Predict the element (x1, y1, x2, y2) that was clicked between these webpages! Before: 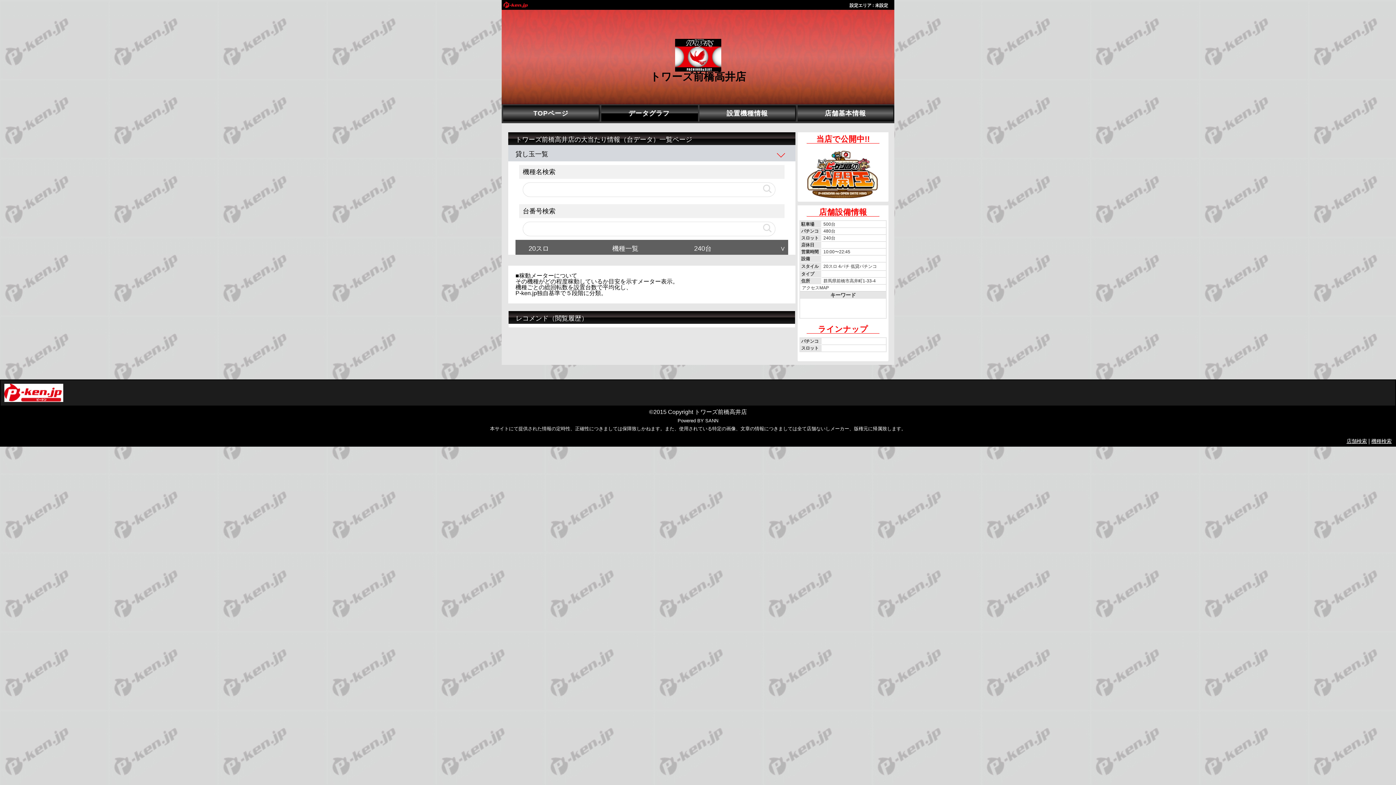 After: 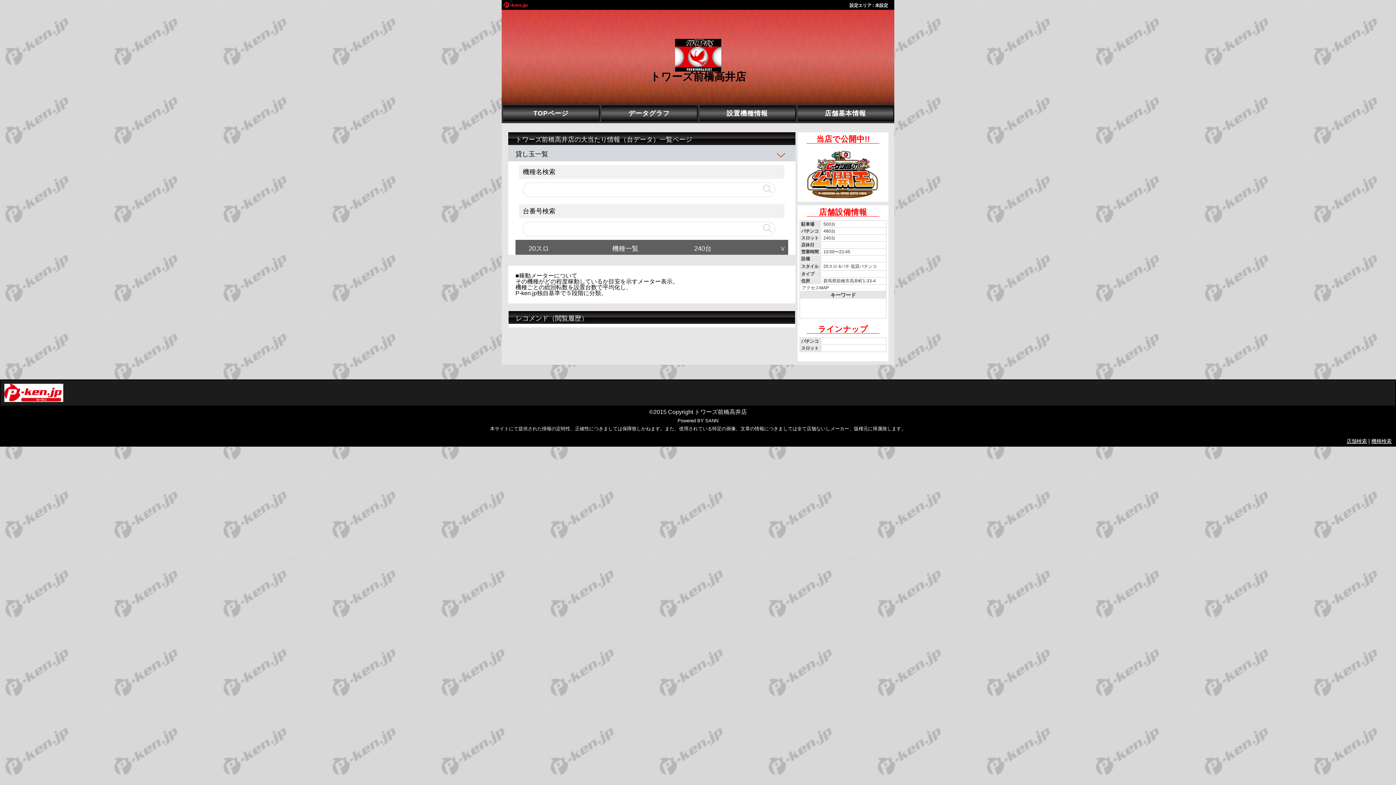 Action: bbox: (756, 222, 778, 233)